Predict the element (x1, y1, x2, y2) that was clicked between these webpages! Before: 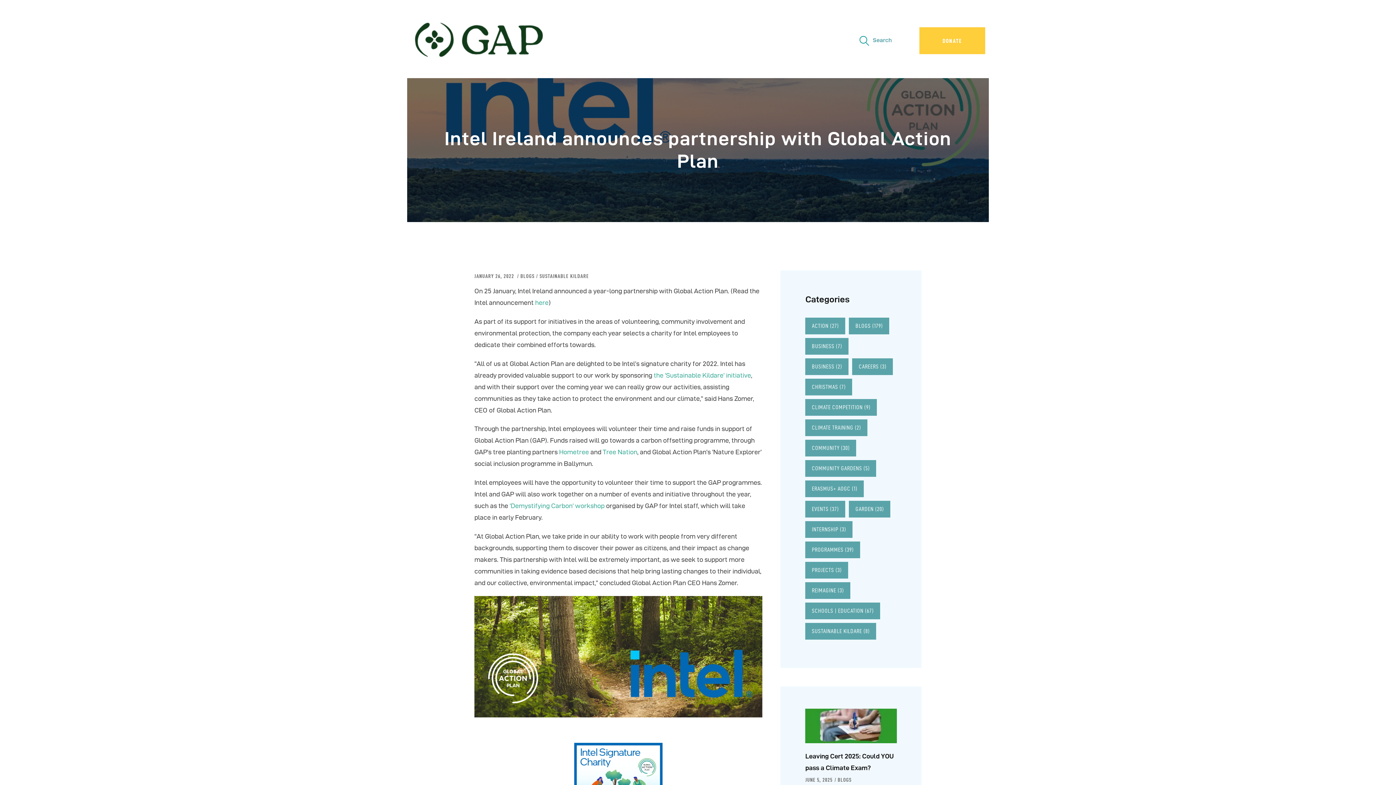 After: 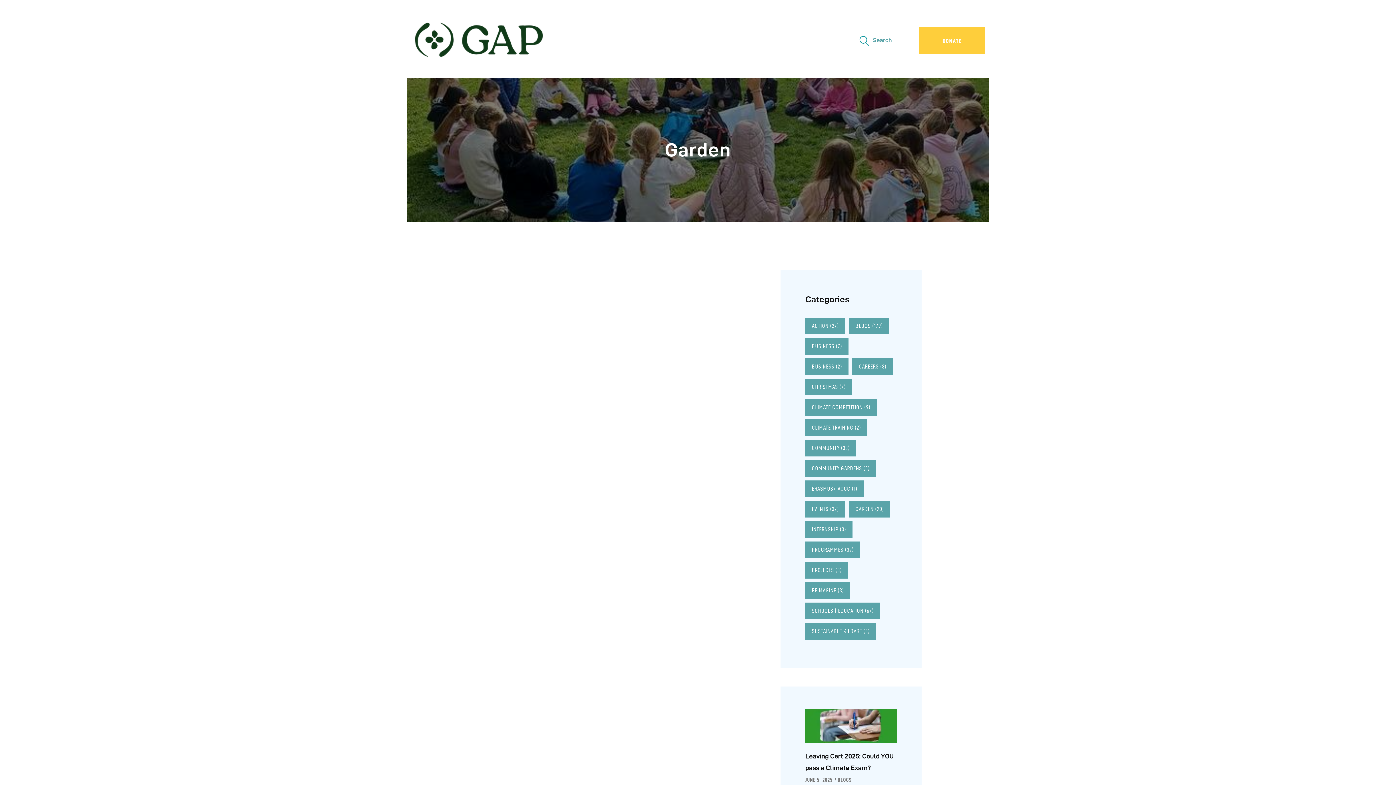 Action: label: Garden (20 items) bbox: (849, 501, 890, 517)